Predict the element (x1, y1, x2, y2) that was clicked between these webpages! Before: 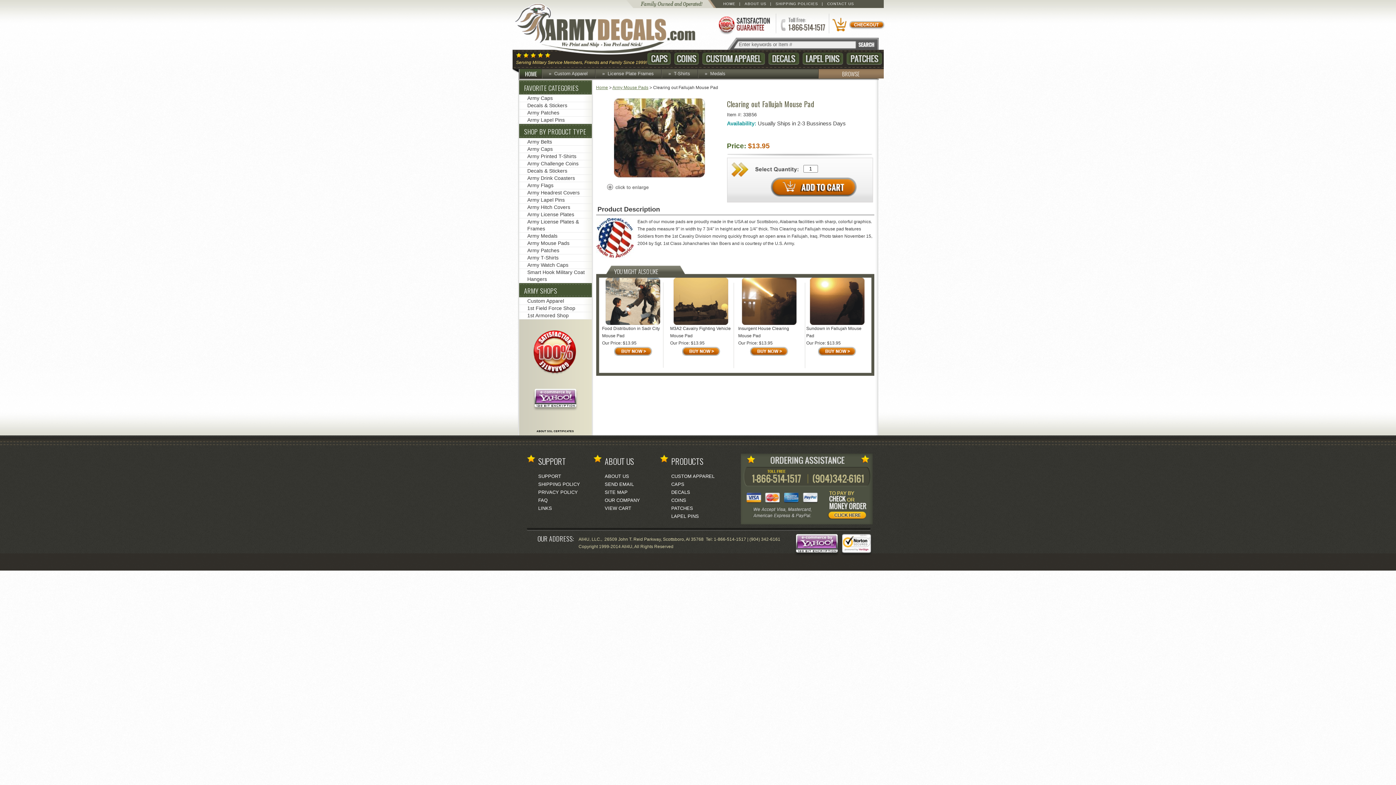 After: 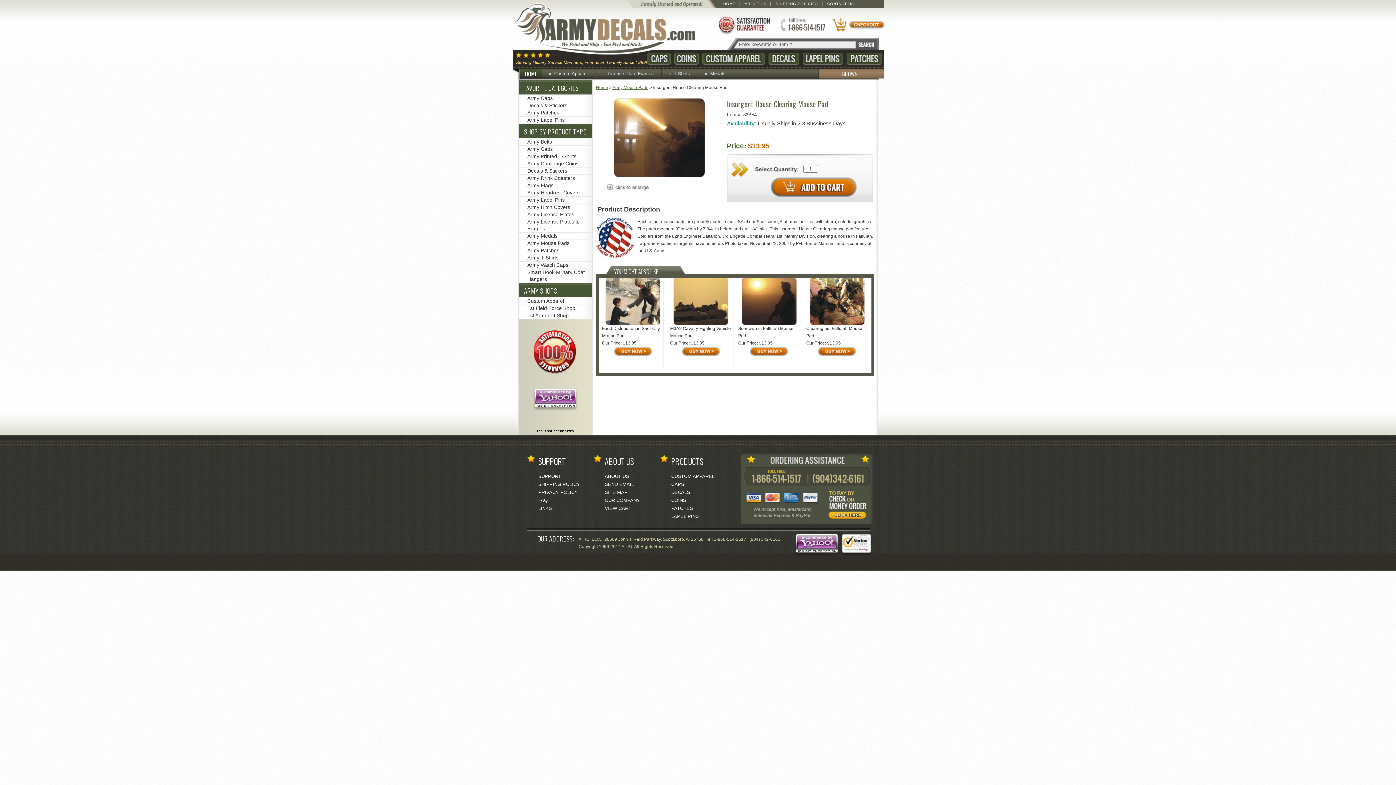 Action: bbox: (738, 346, 800, 356)